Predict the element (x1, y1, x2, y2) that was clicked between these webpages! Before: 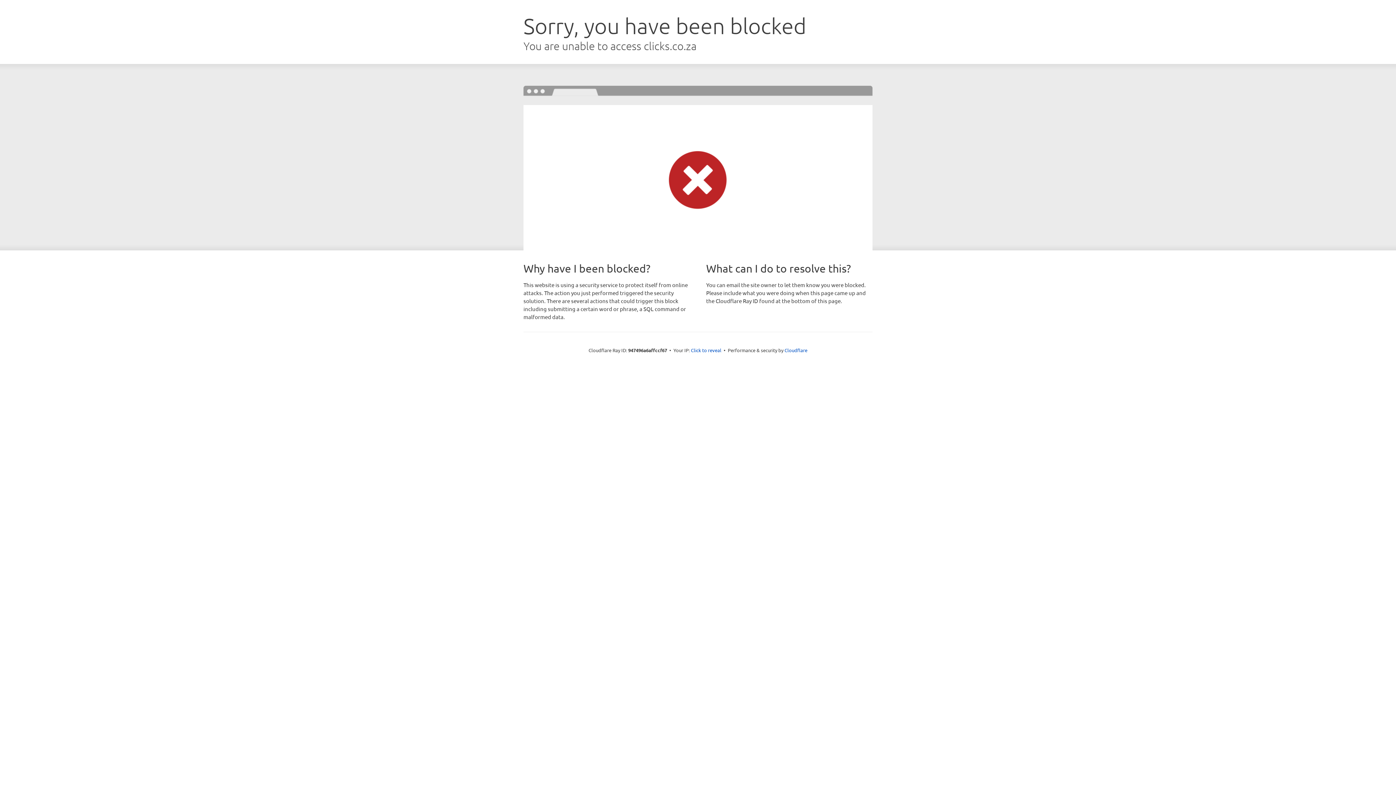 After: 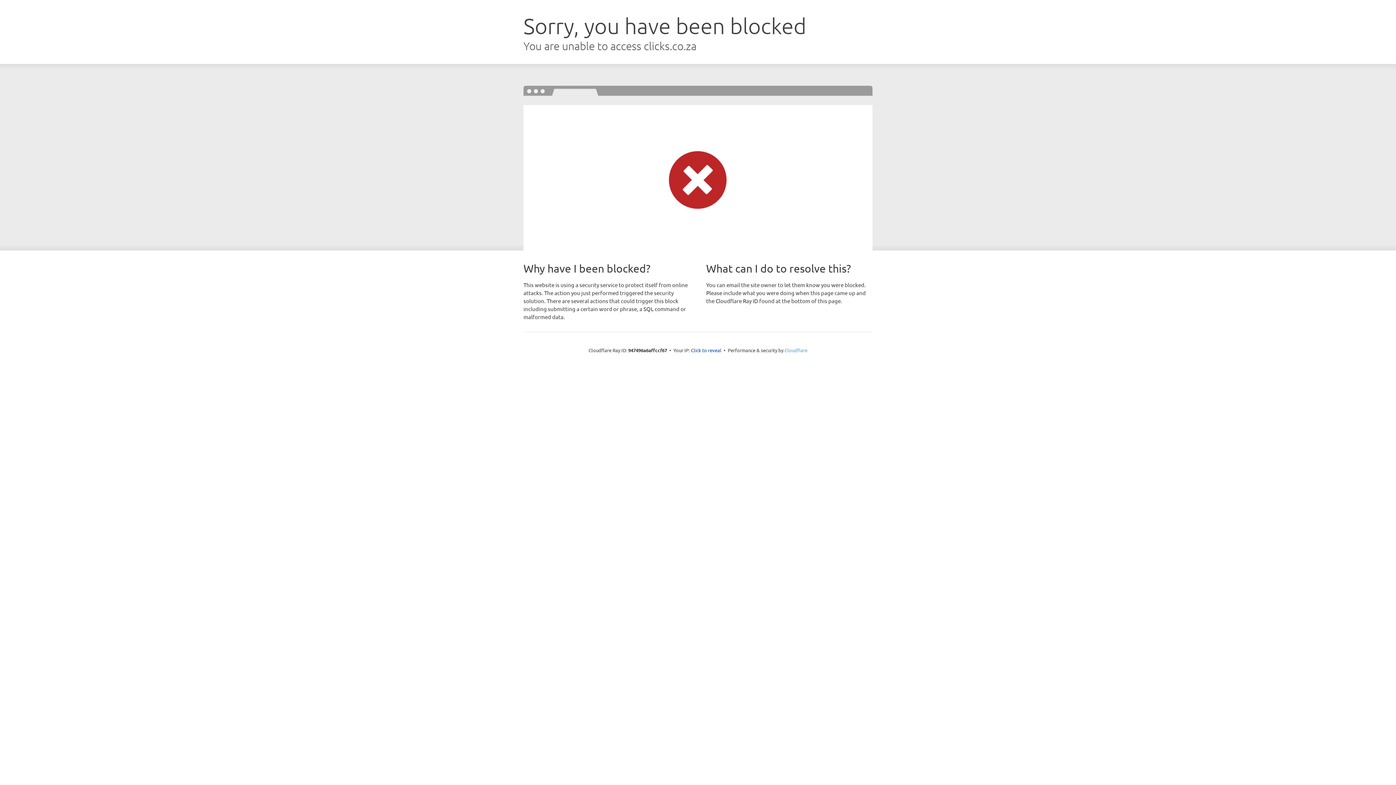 Action: label: Cloudflare bbox: (784, 347, 807, 353)